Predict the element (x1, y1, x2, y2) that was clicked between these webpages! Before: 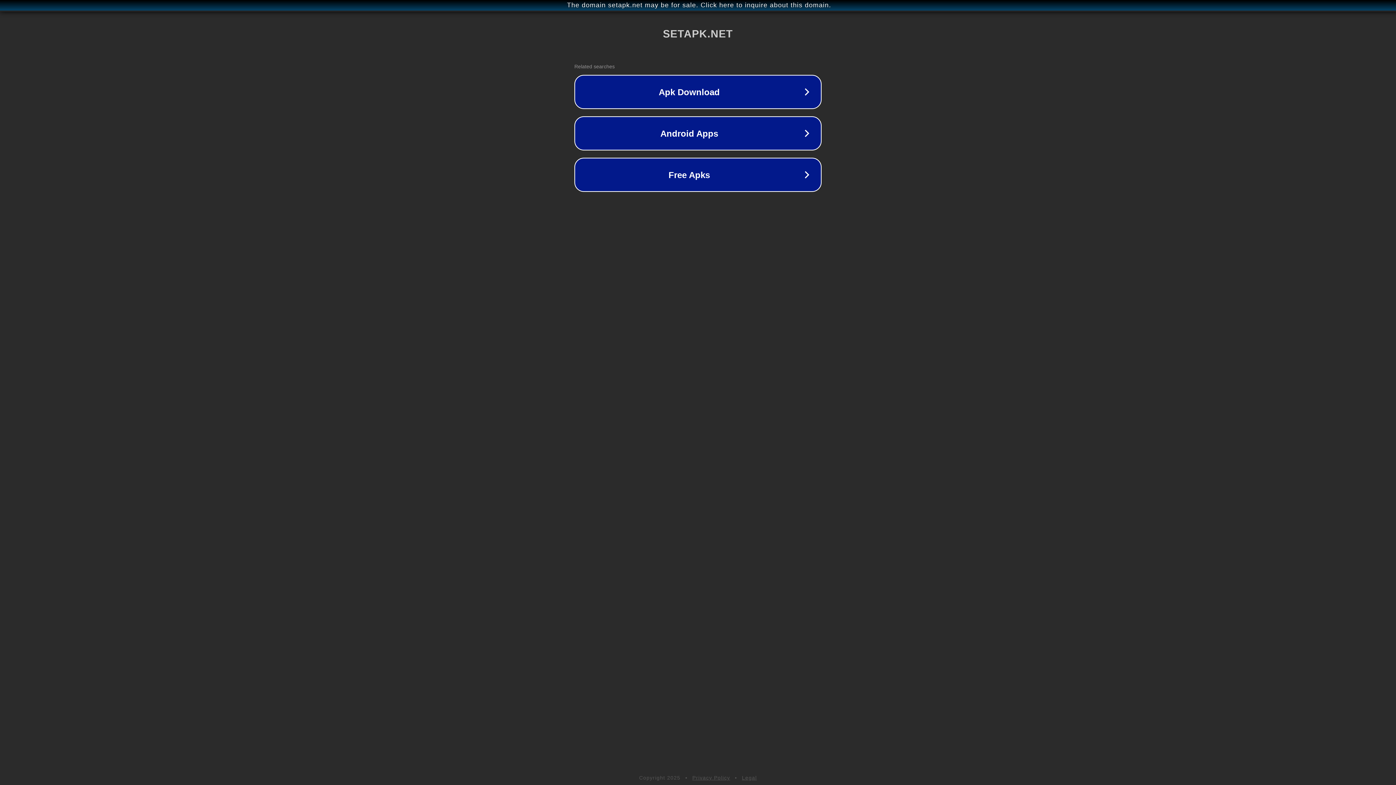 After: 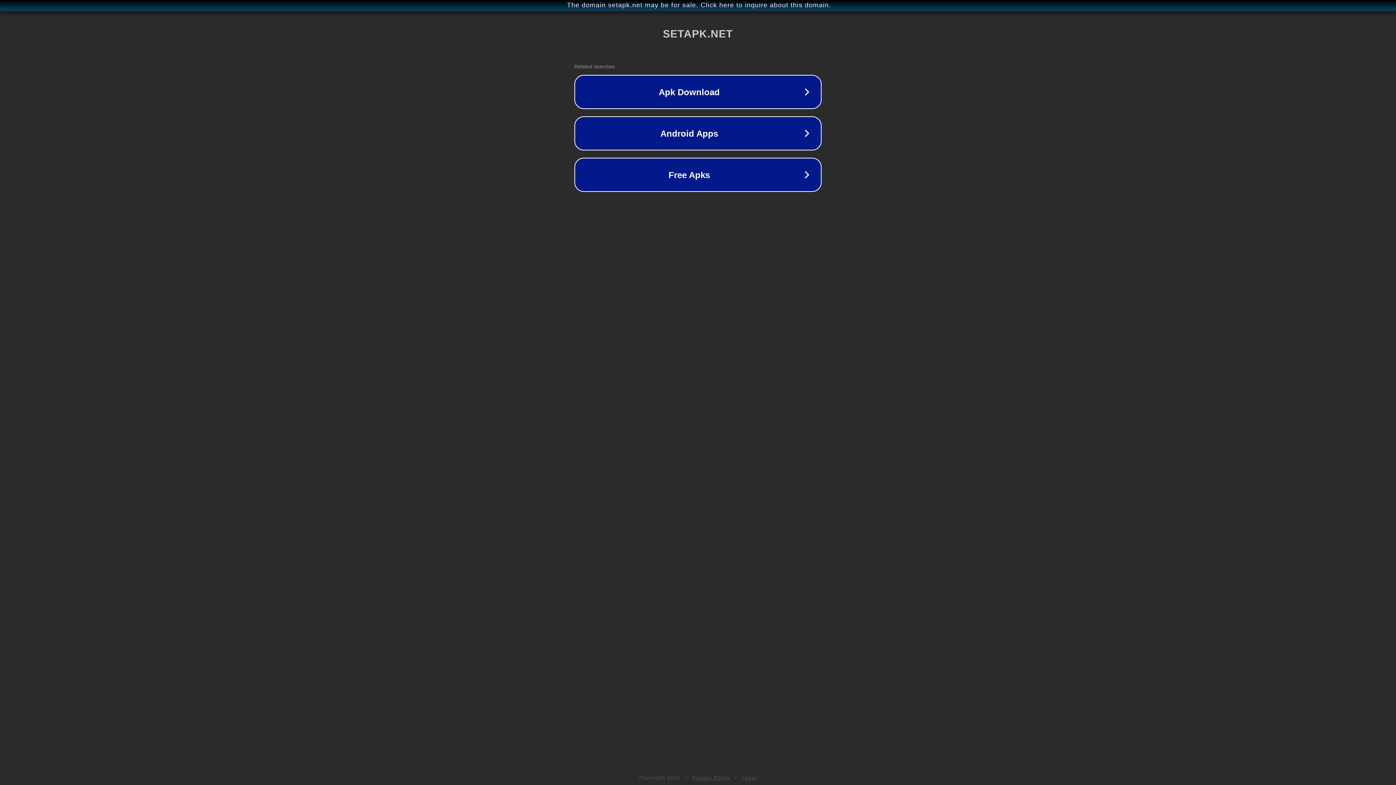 Action: bbox: (742, 775, 757, 781) label: Legal